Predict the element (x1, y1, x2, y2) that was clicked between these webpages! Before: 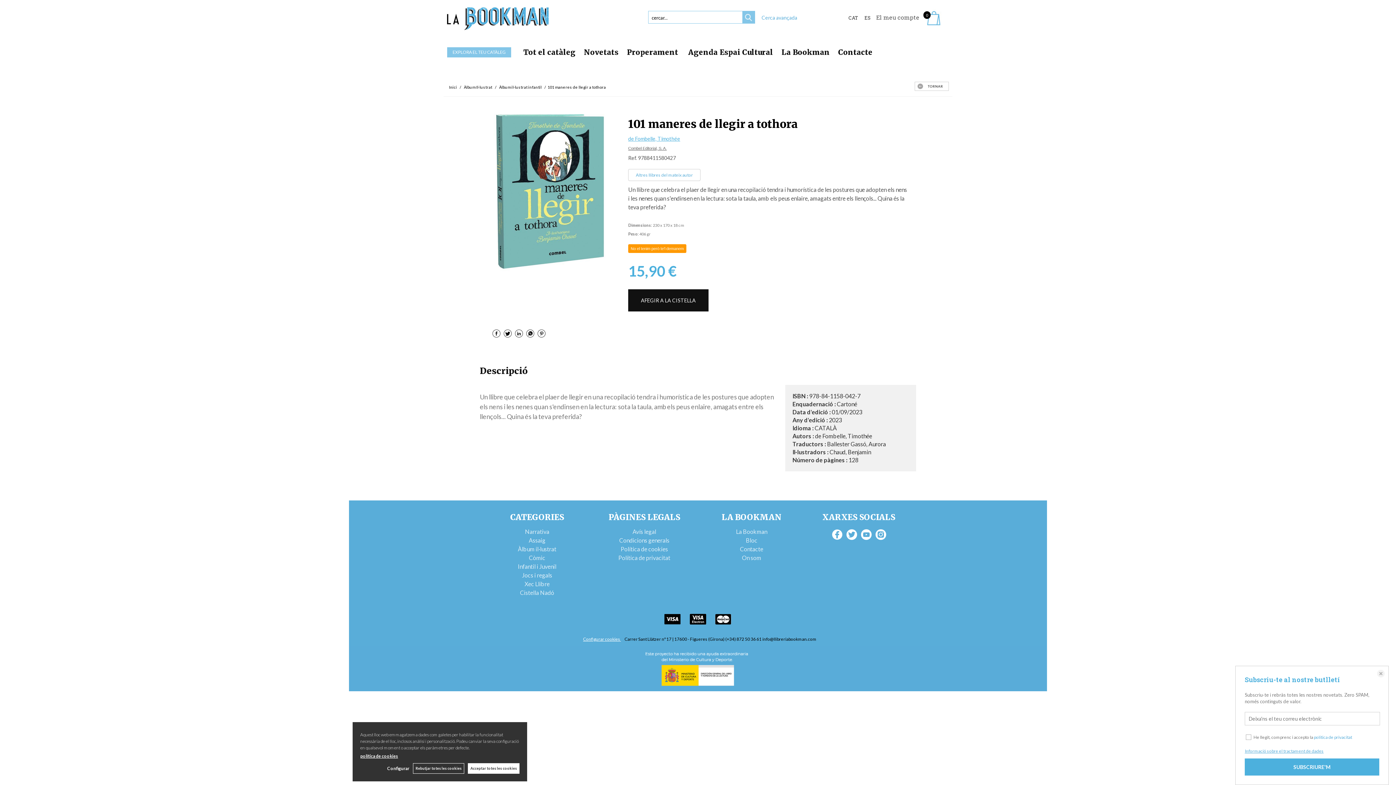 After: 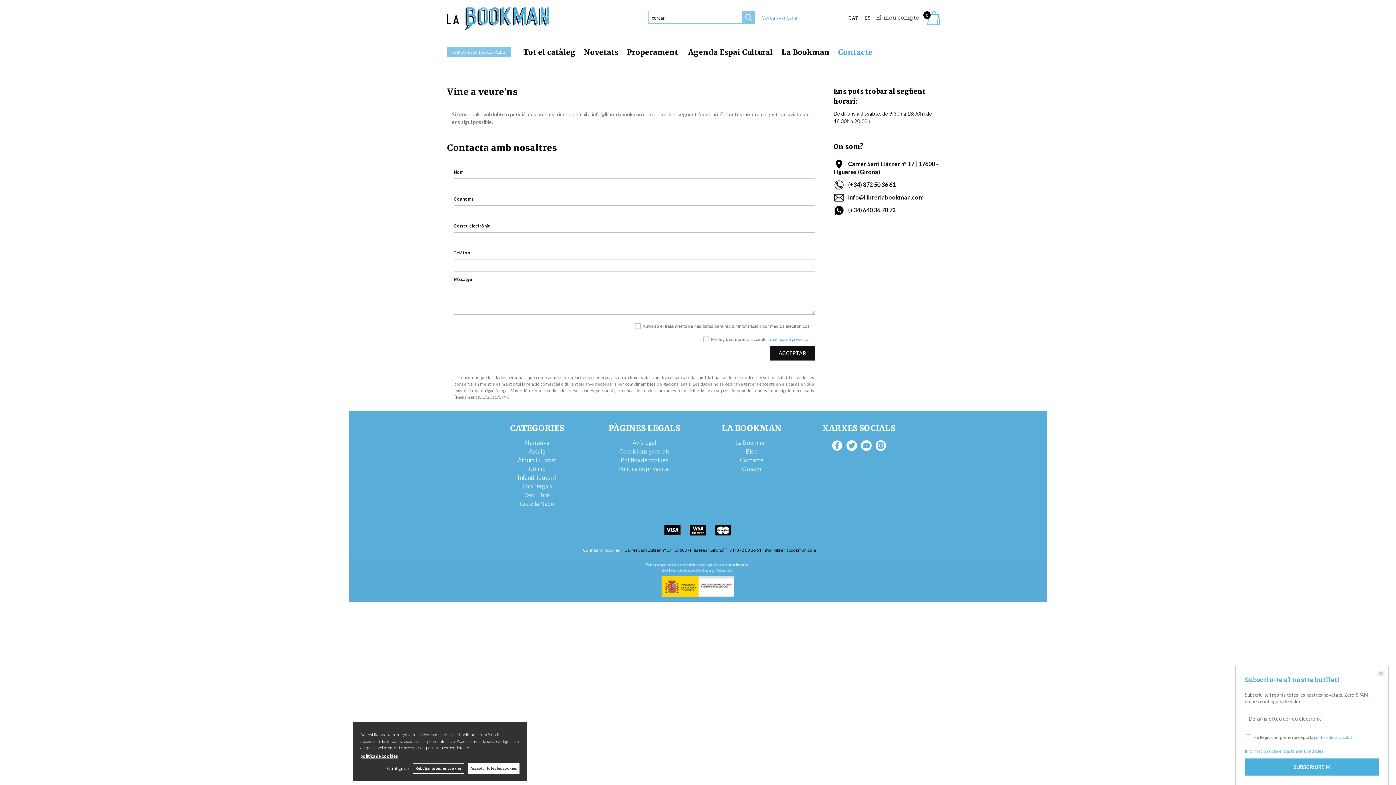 Action: bbox: (834, 43, 876, 60) label: Contacte